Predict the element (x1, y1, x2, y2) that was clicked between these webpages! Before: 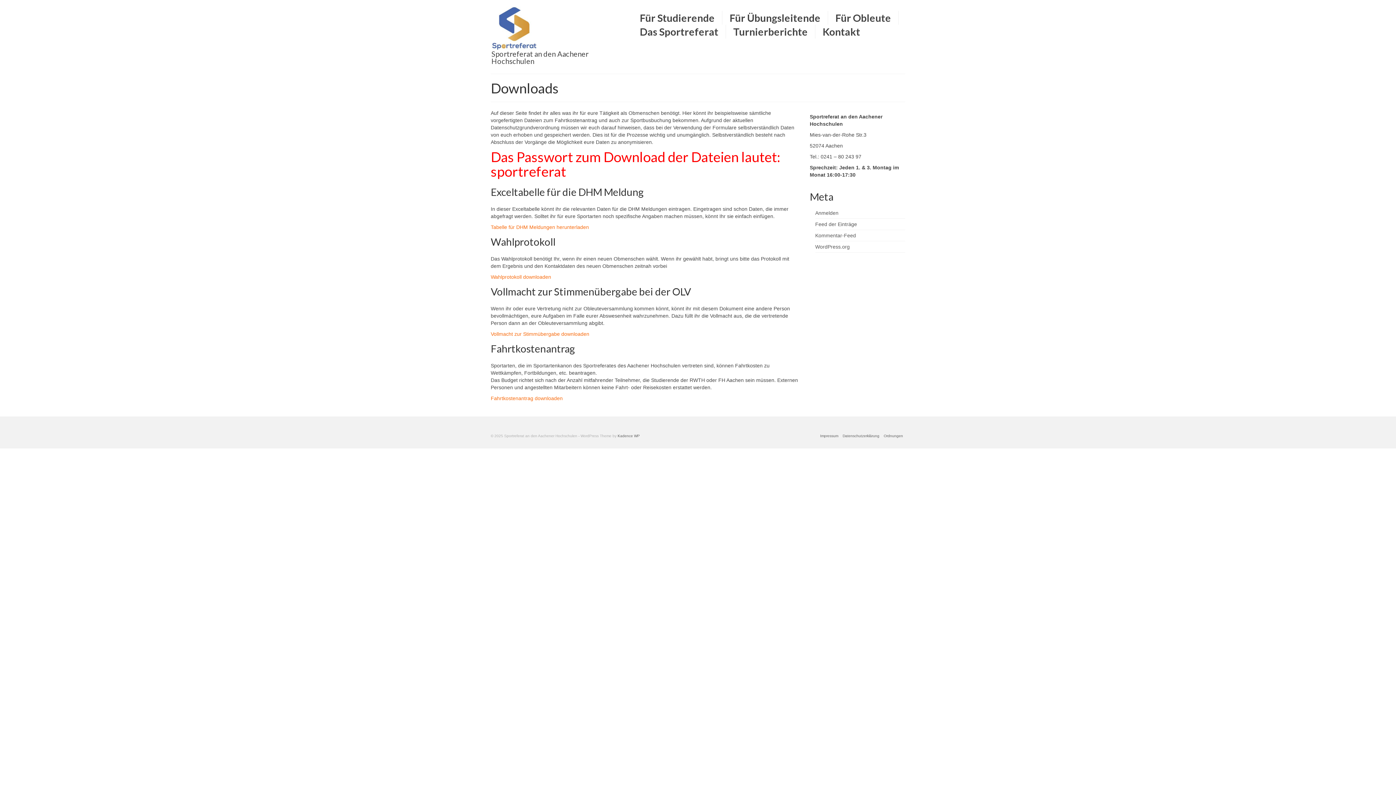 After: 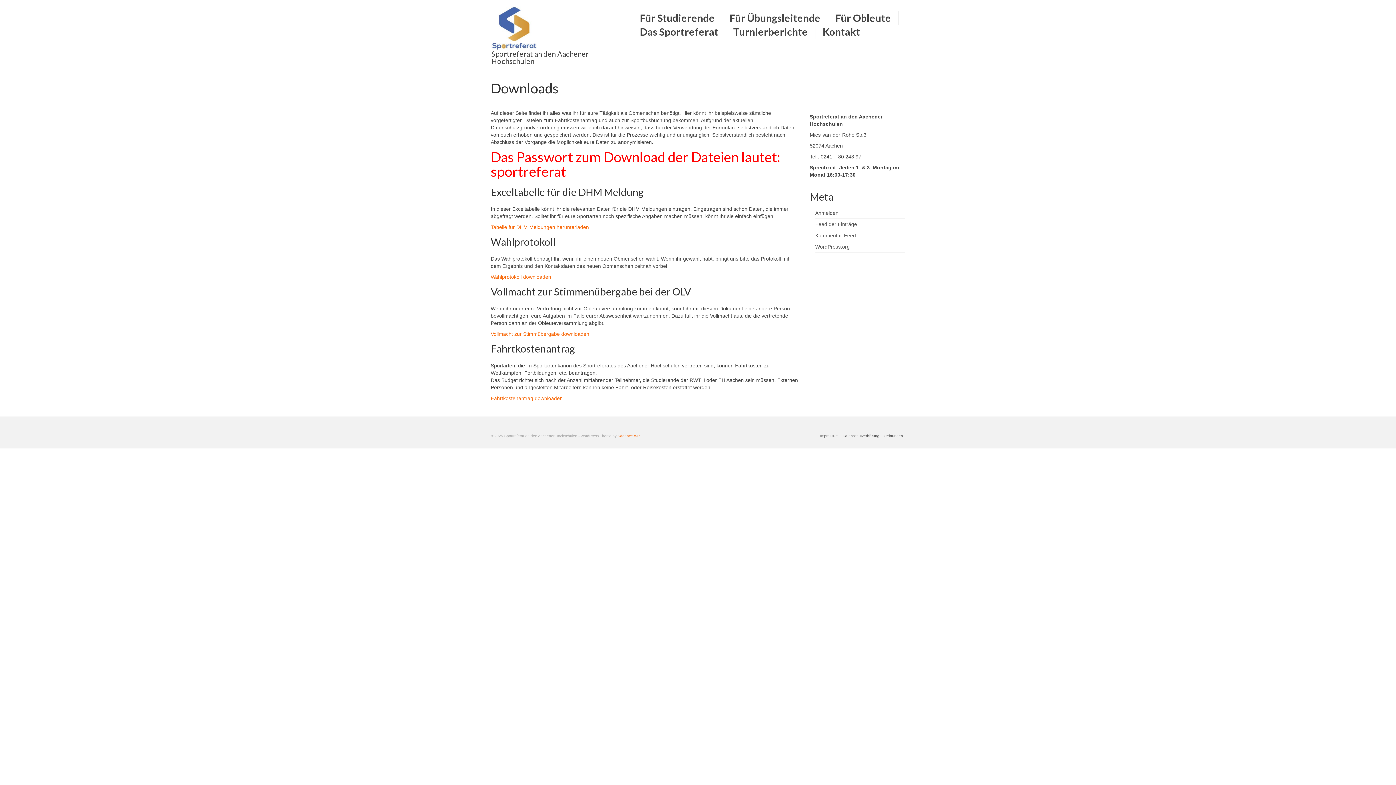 Action: bbox: (617, 434, 640, 438) label: Kadence WP